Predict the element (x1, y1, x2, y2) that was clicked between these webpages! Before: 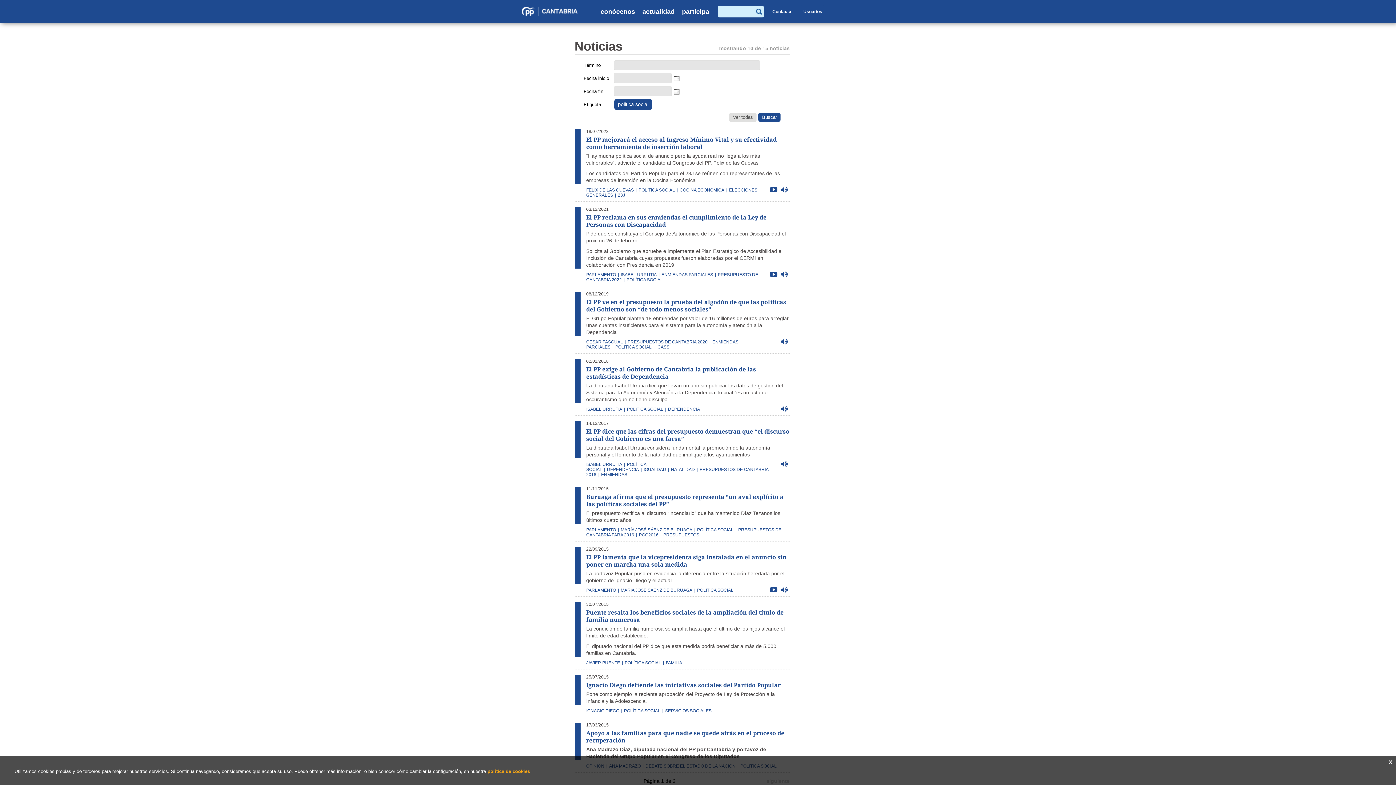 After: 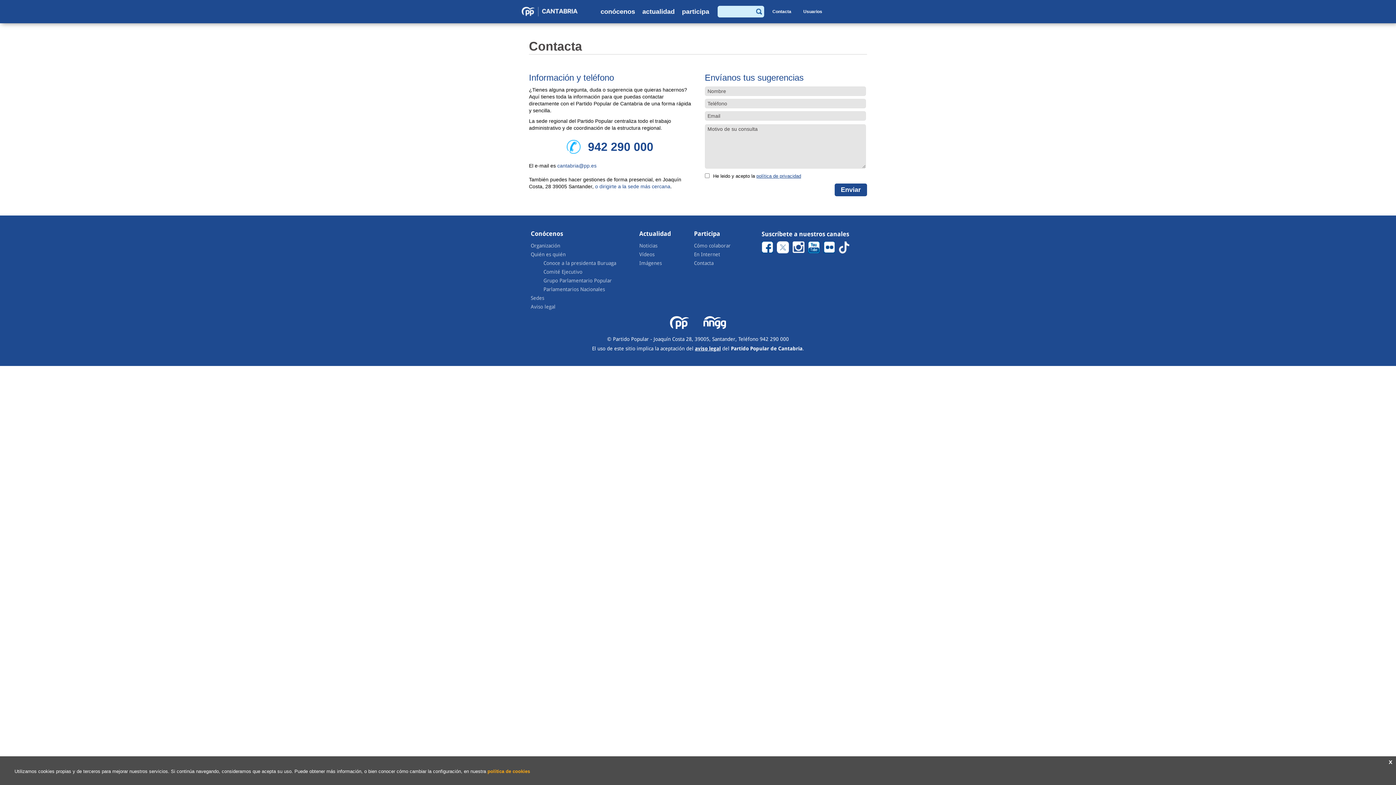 Action: bbox: (769, 5, 795, 18) label: Contacta